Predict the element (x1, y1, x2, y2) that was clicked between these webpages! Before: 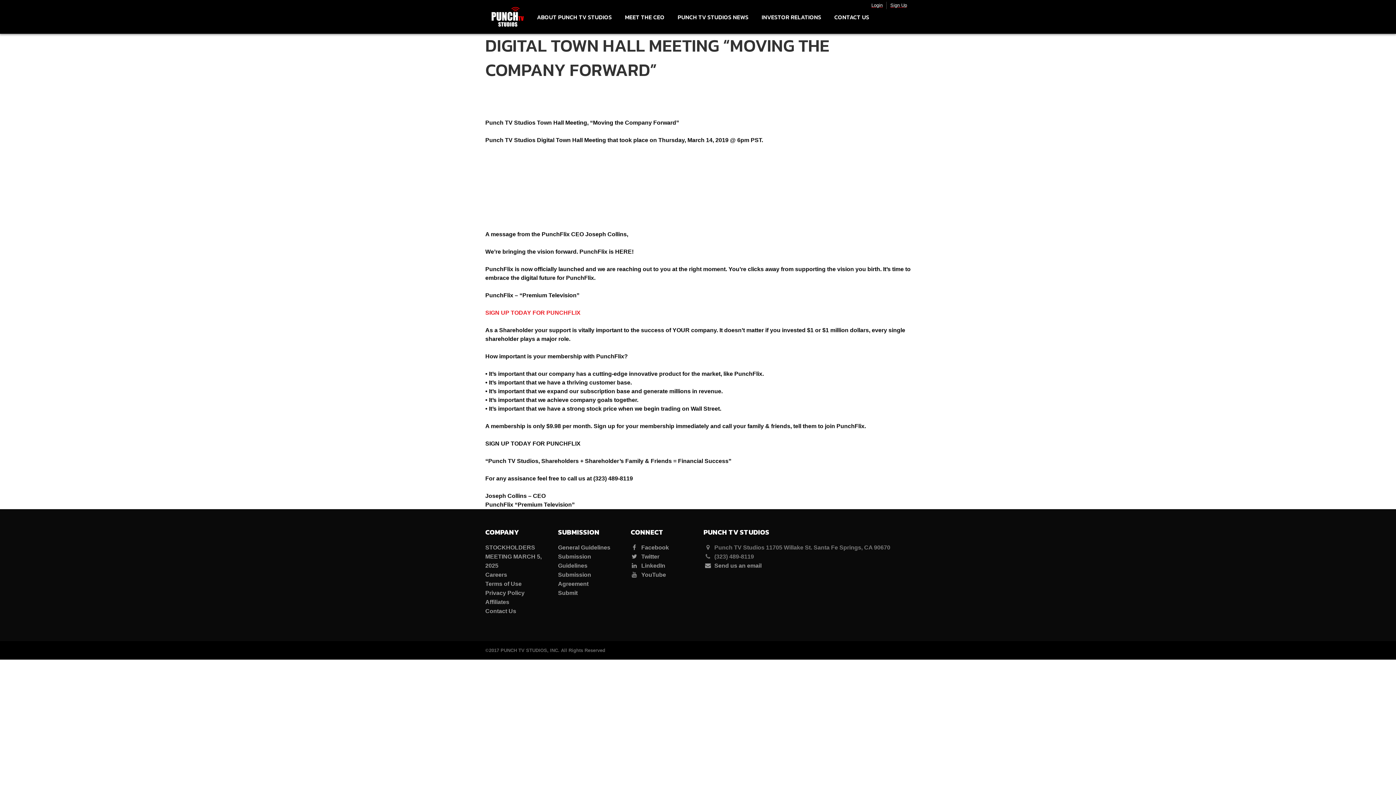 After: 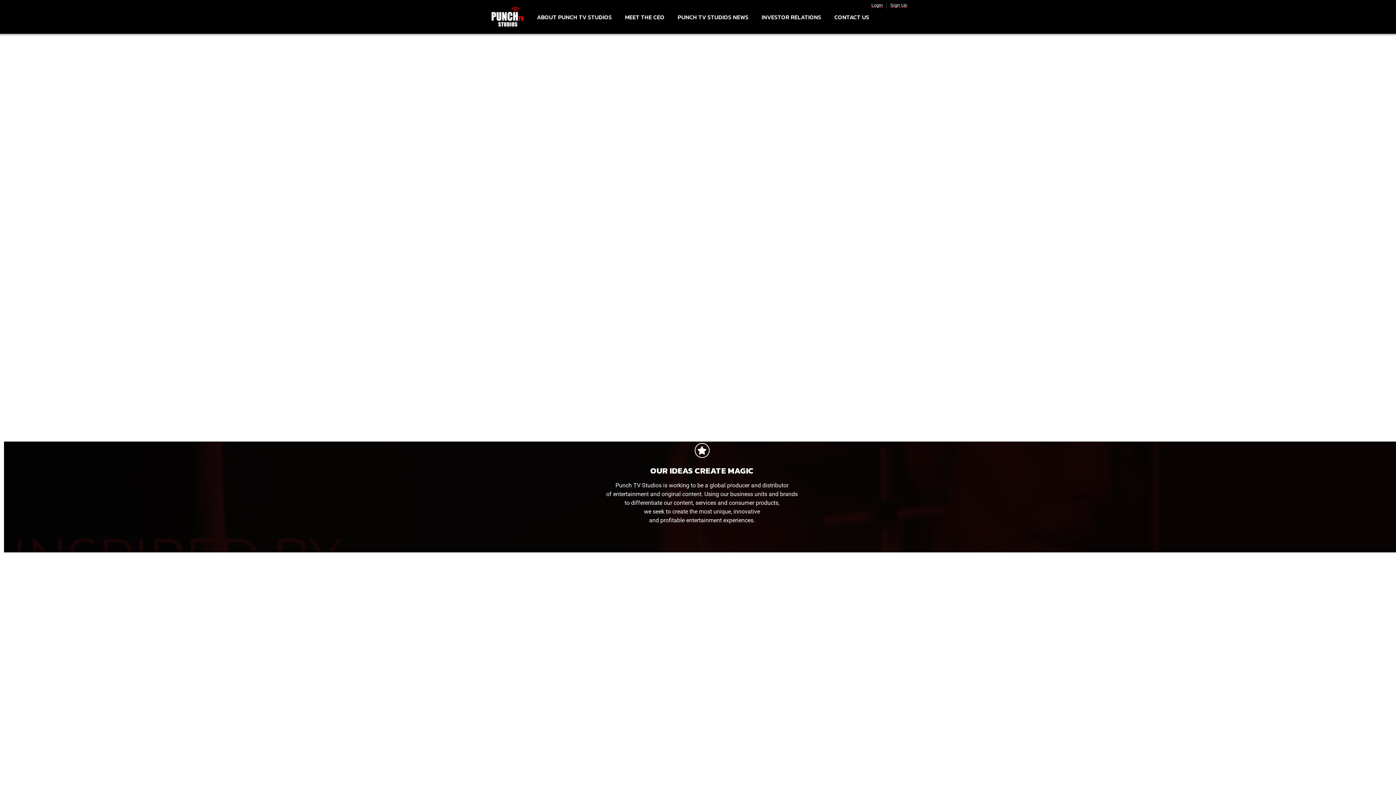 Action: label: Submit bbox: (558, 590, 577, 596)